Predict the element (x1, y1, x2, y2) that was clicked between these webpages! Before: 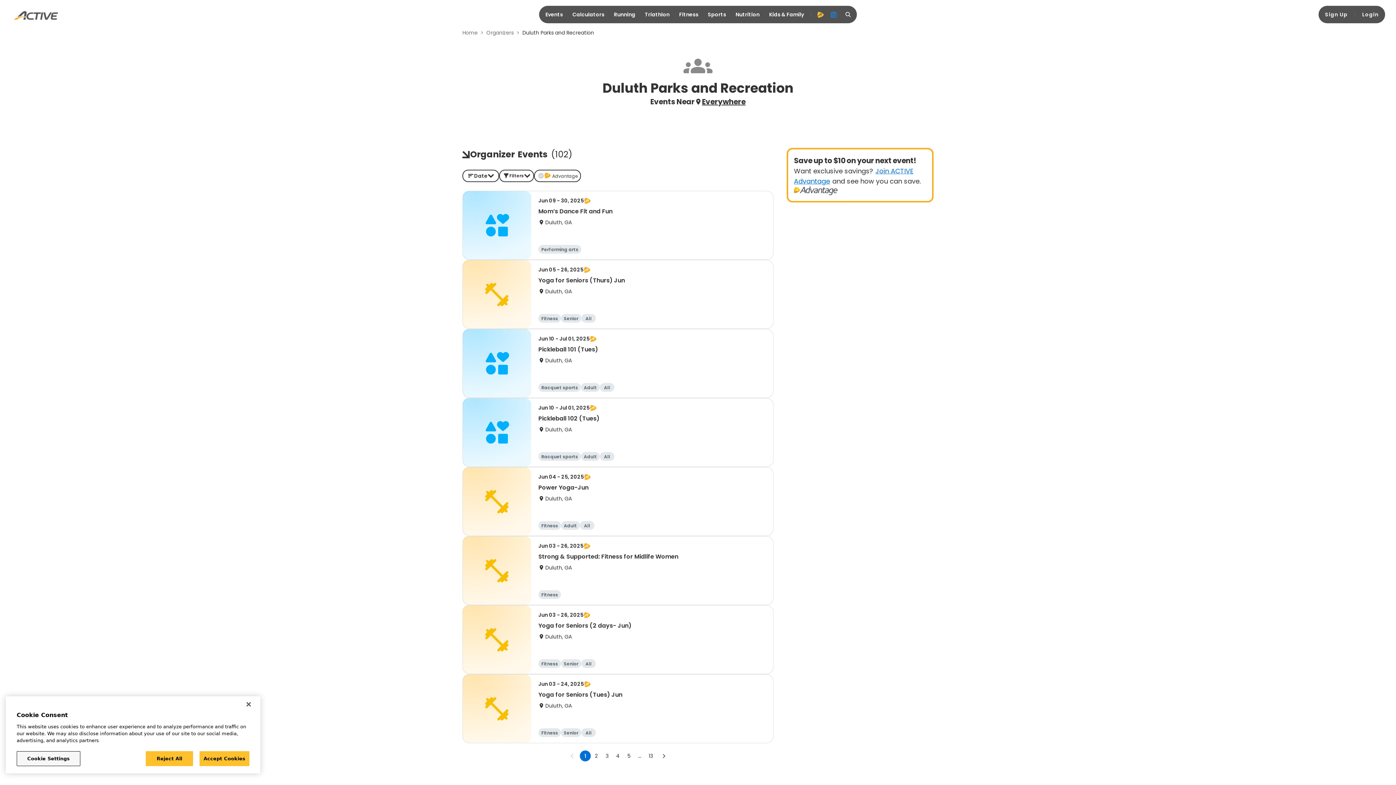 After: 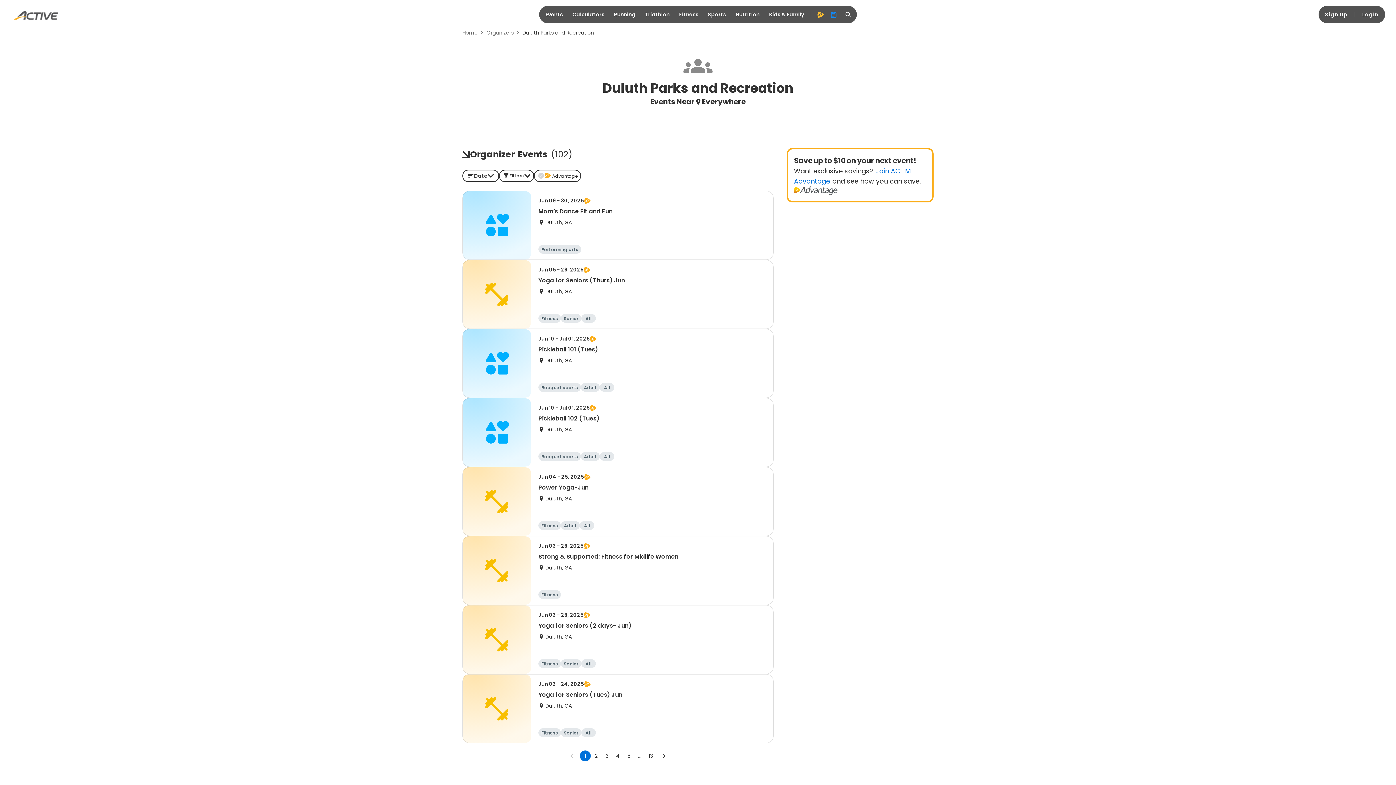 Action: label: Accept Cookies bbox: (199, 751, 249, 766)